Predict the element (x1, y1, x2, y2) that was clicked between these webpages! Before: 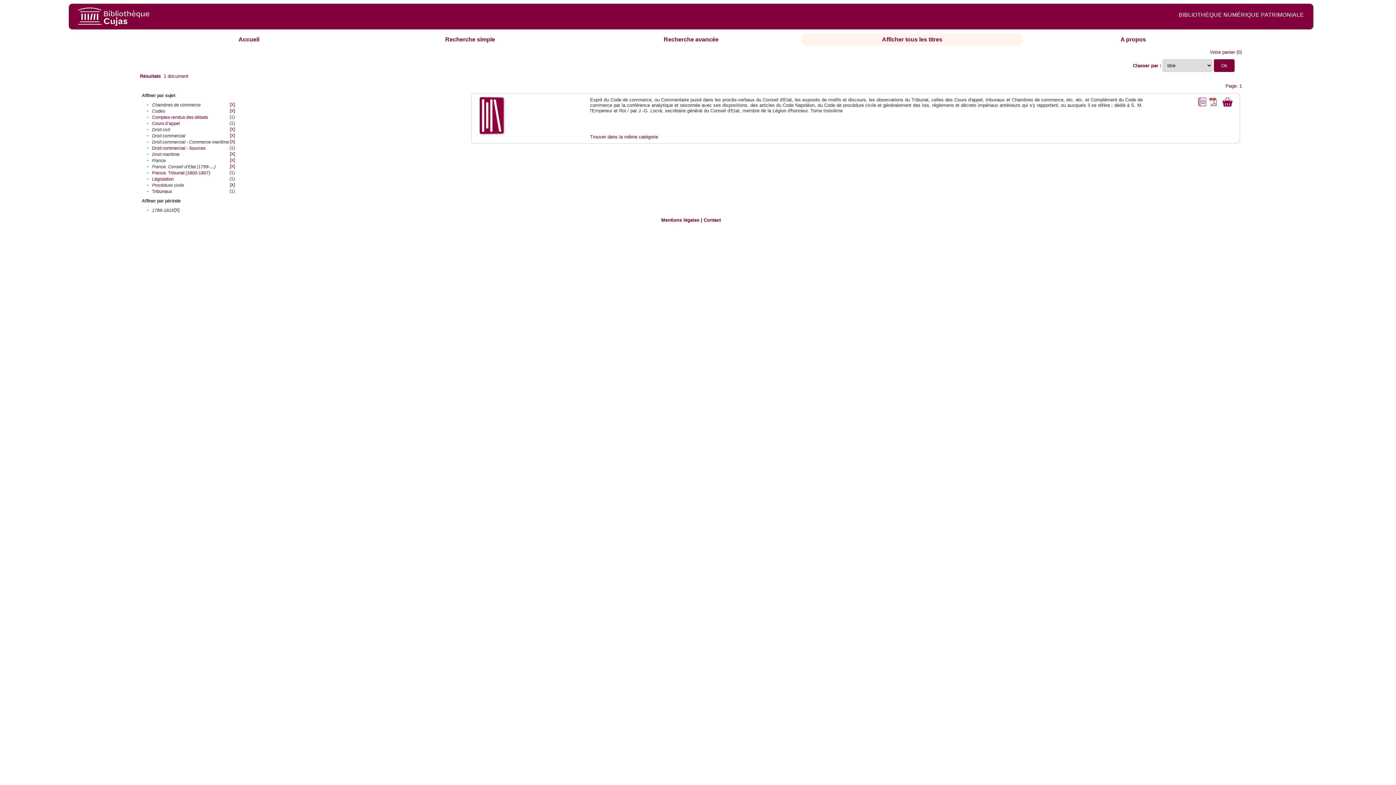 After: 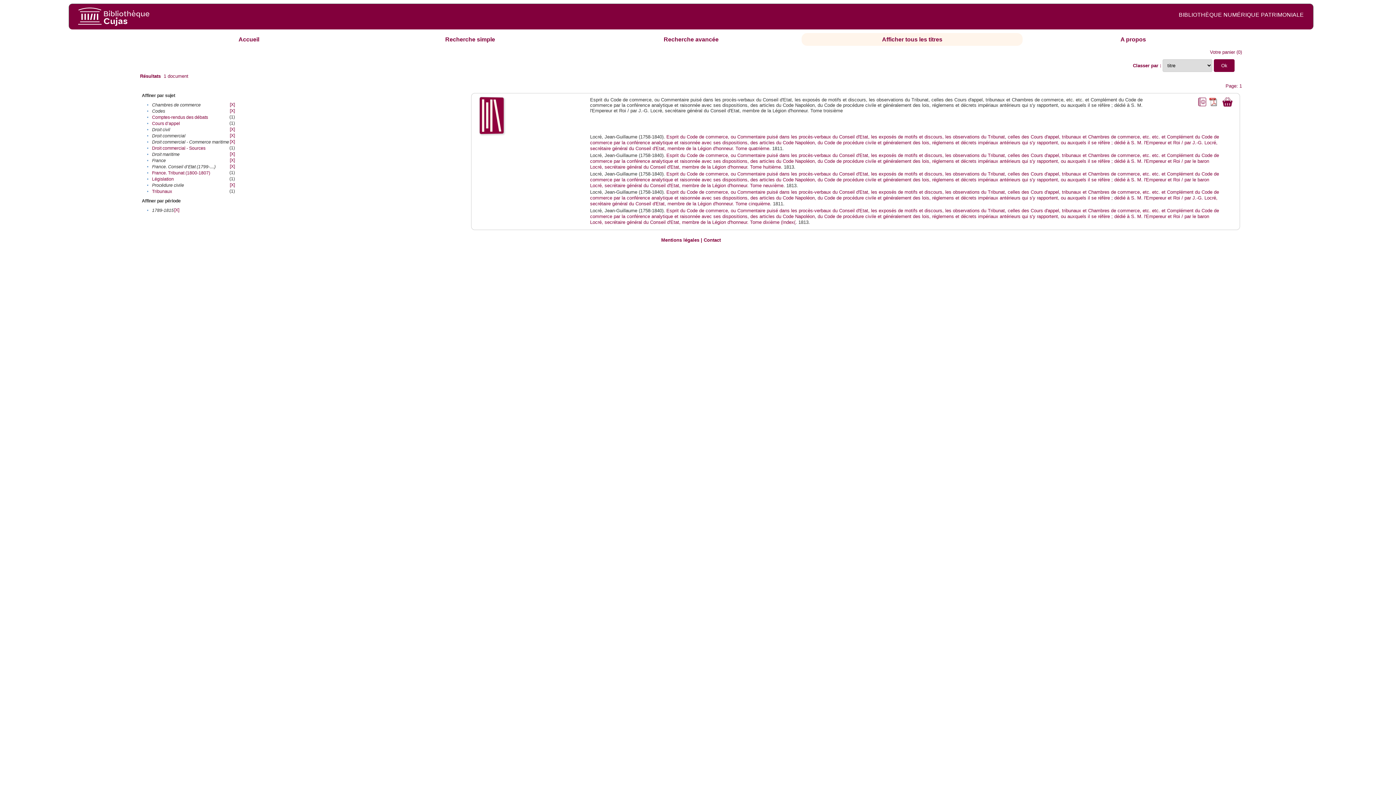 Action: label: Trouver dans la même catégorie bbox: (590, 134, 658, 139)